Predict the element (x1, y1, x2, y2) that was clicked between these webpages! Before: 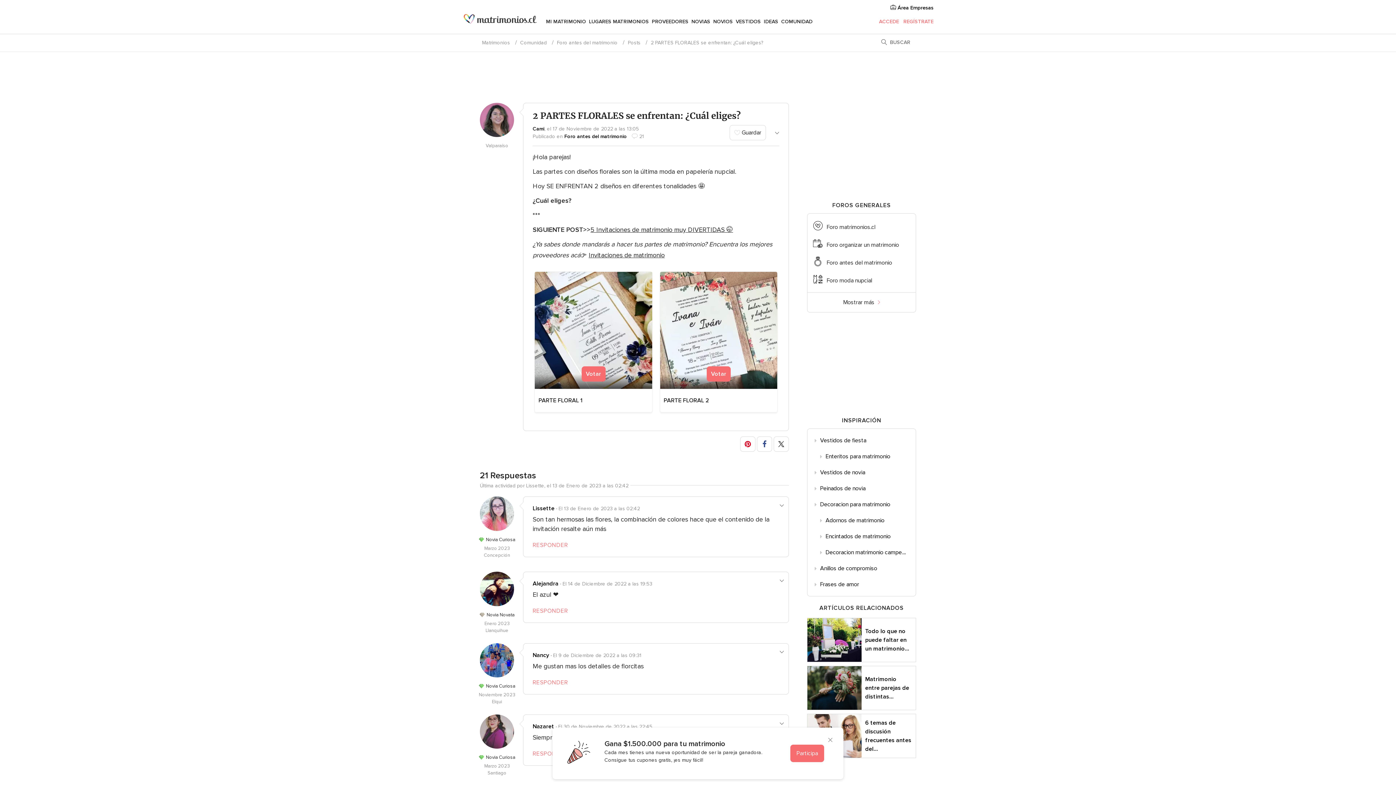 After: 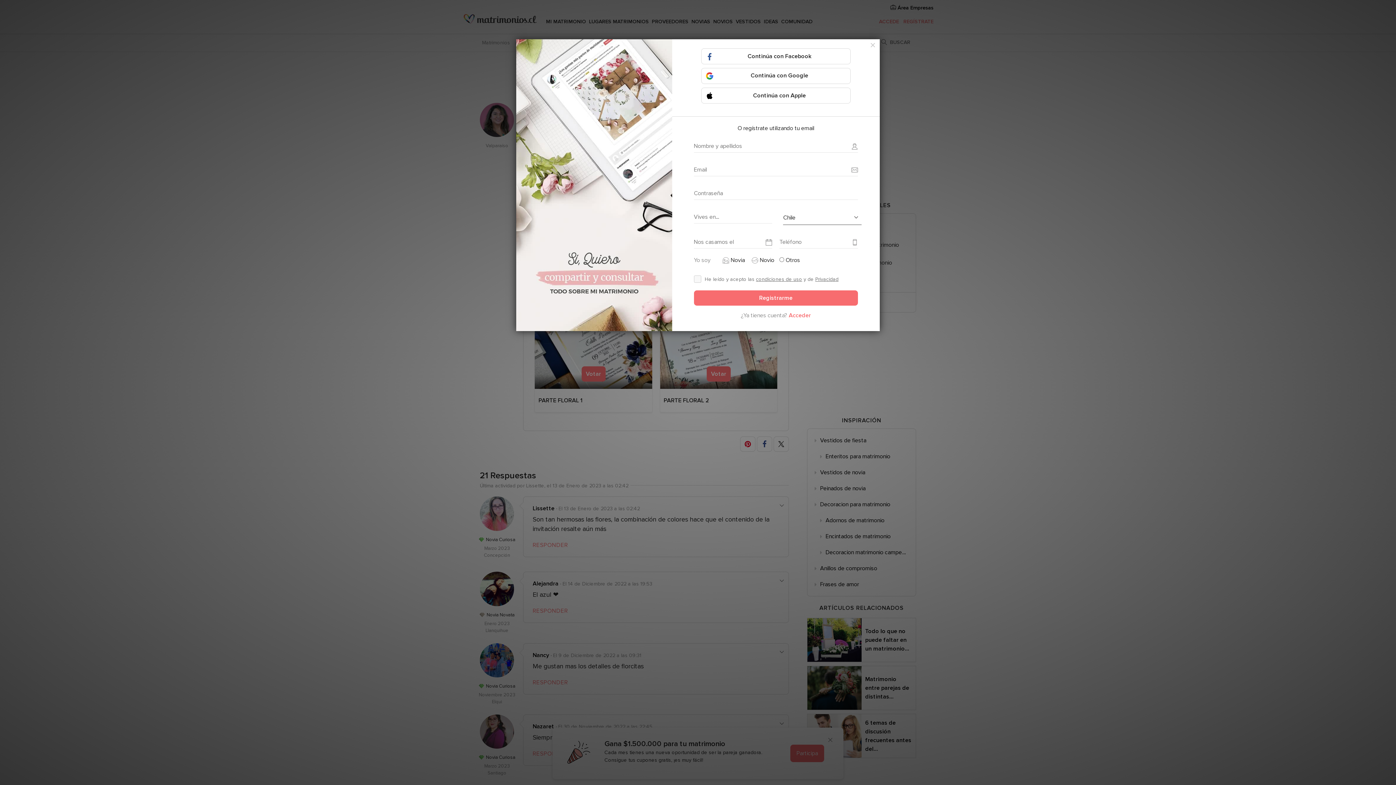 Action: label: Votar bbox: (706, 366, 730, 381)